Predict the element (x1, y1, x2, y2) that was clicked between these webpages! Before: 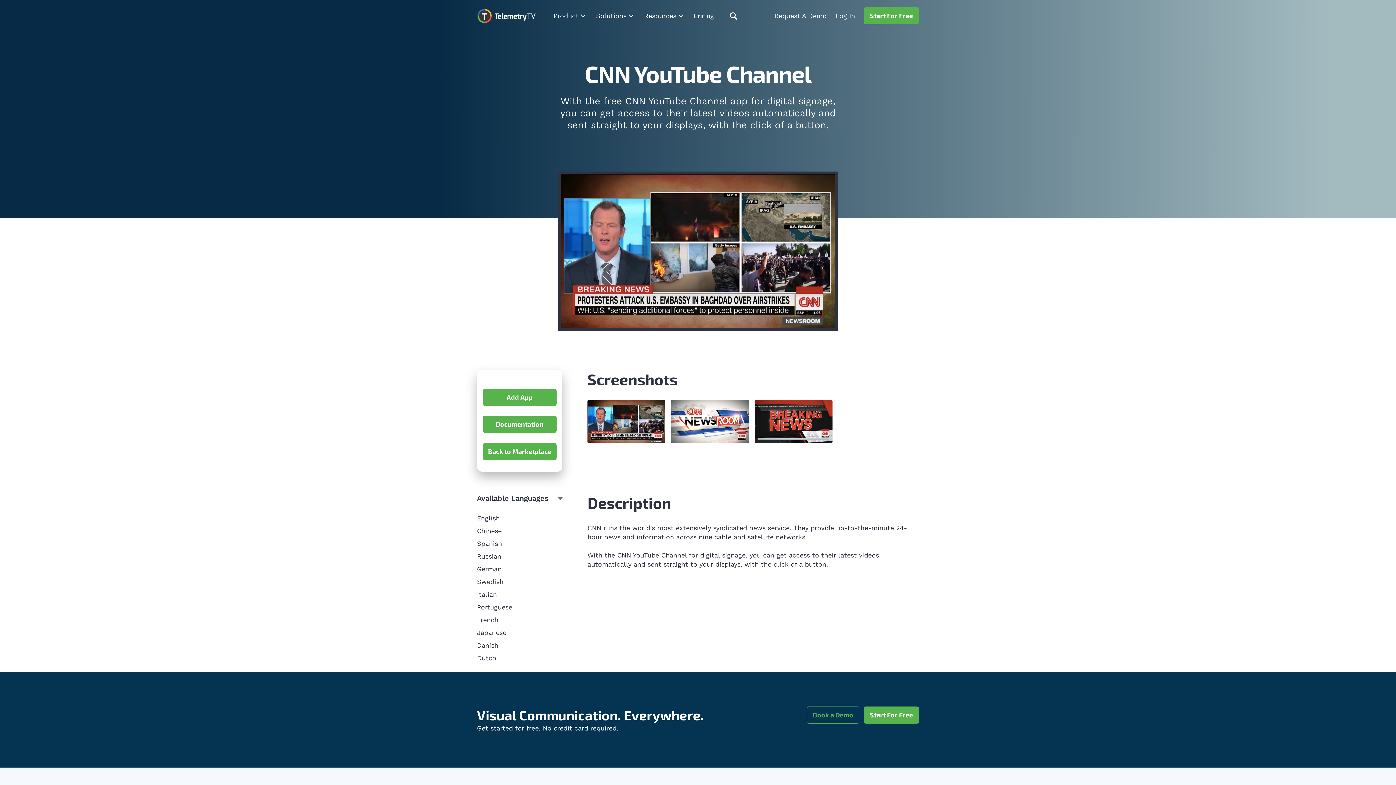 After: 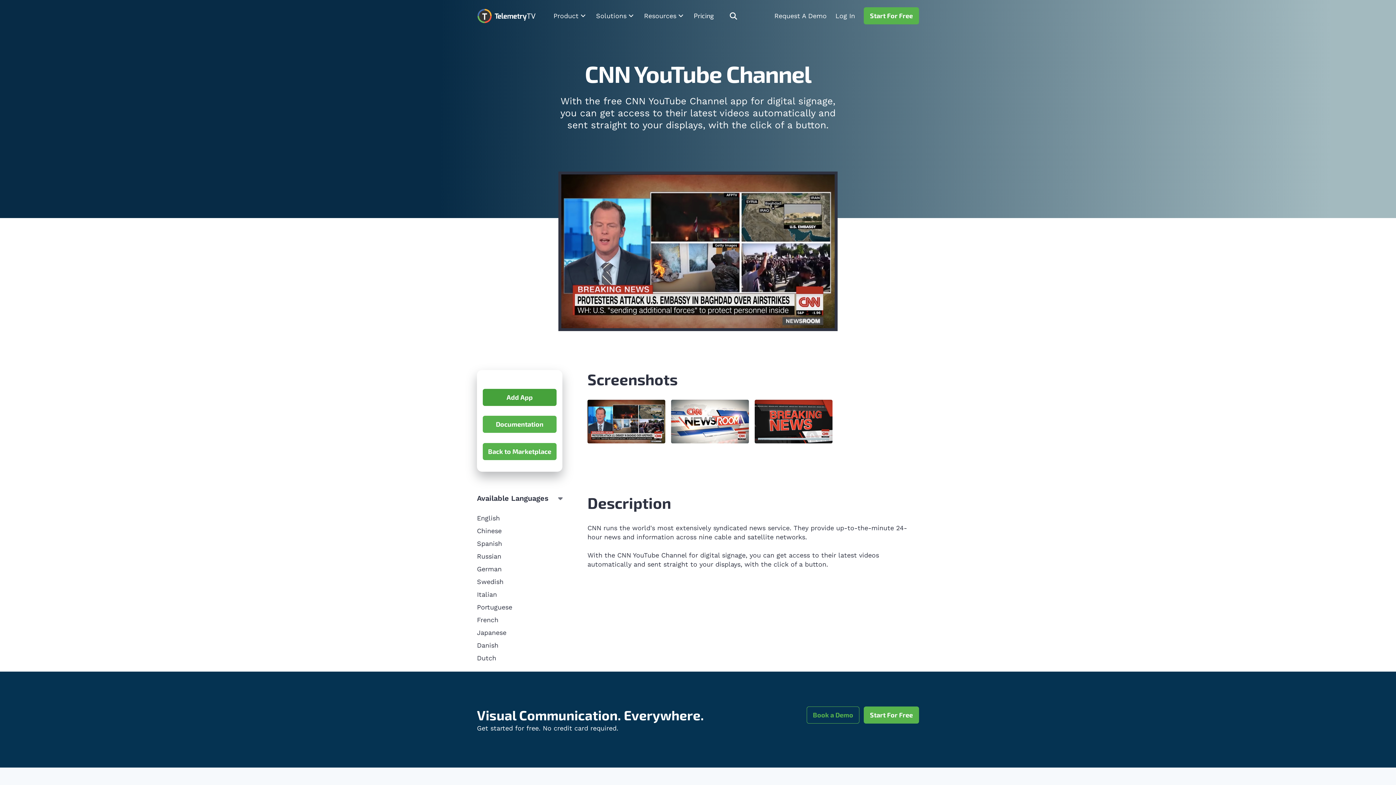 Action: label: Add App bbox: (482, 389, 556, 406)